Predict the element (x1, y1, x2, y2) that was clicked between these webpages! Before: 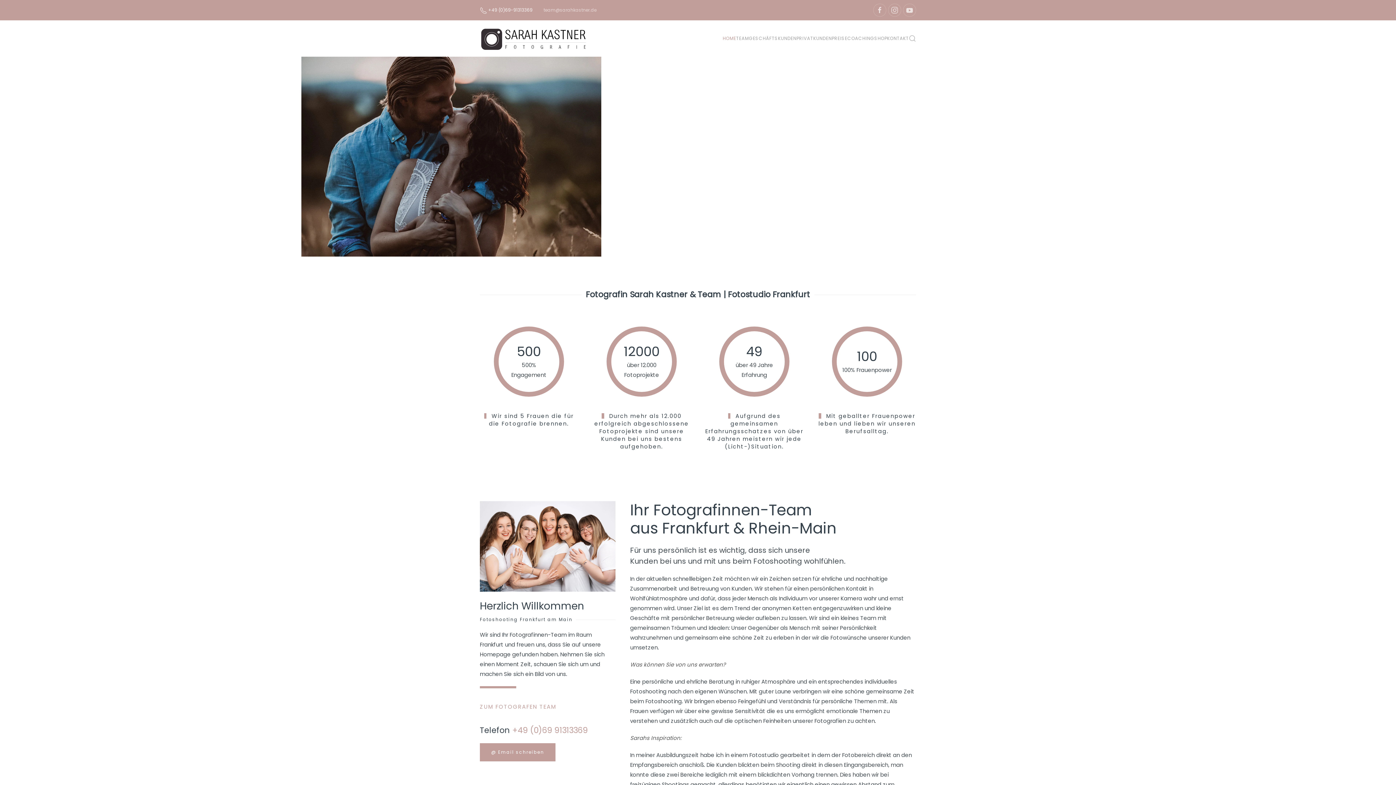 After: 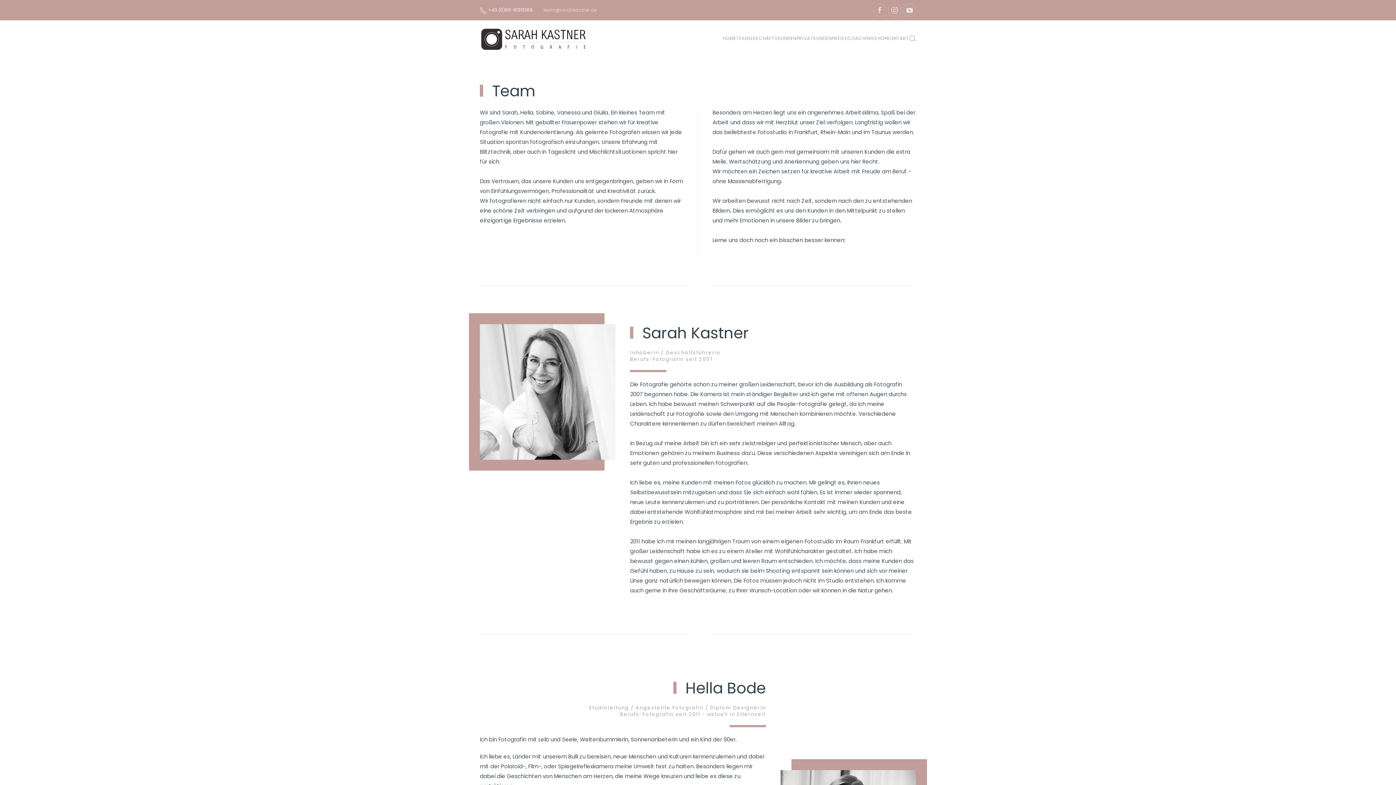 Action: bbox: (736, 20, 749, 56) label: TEAM